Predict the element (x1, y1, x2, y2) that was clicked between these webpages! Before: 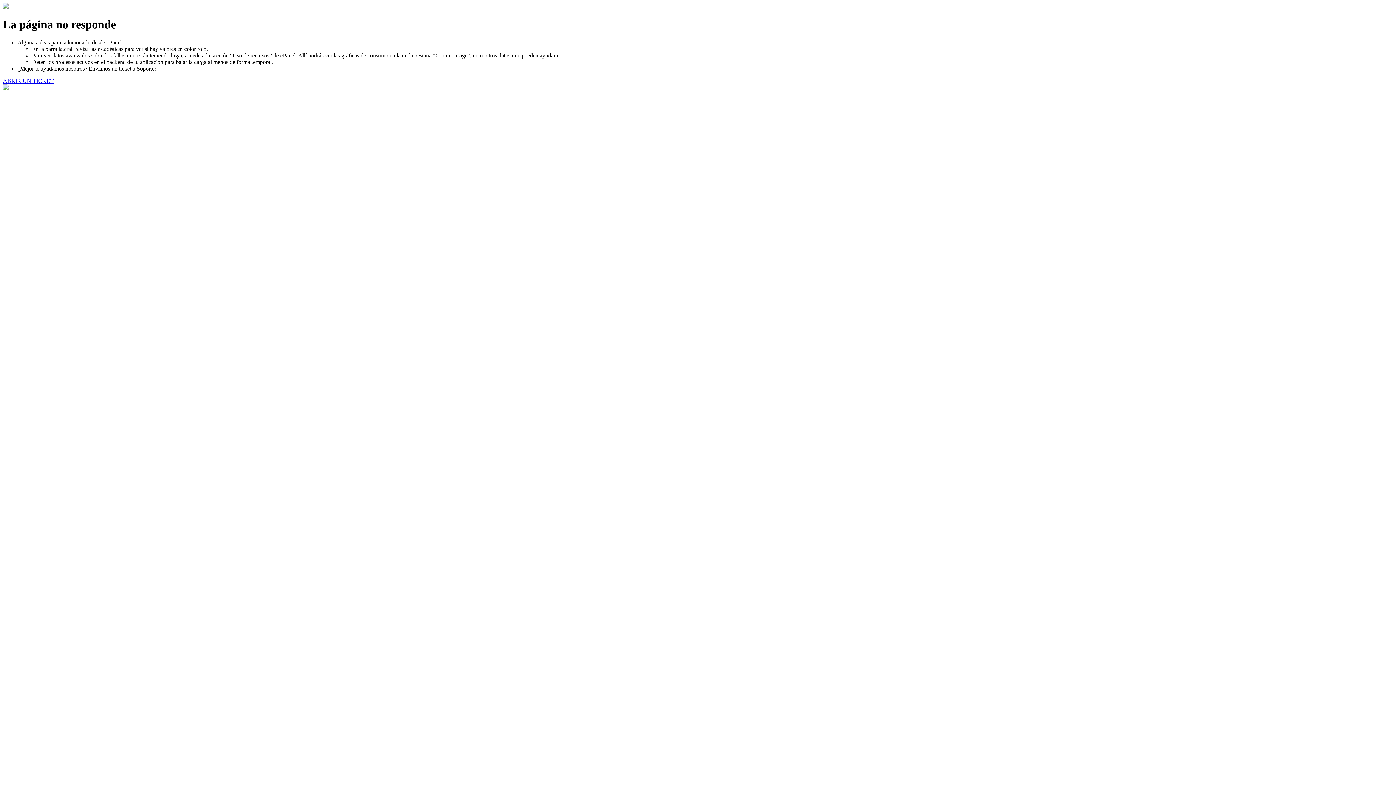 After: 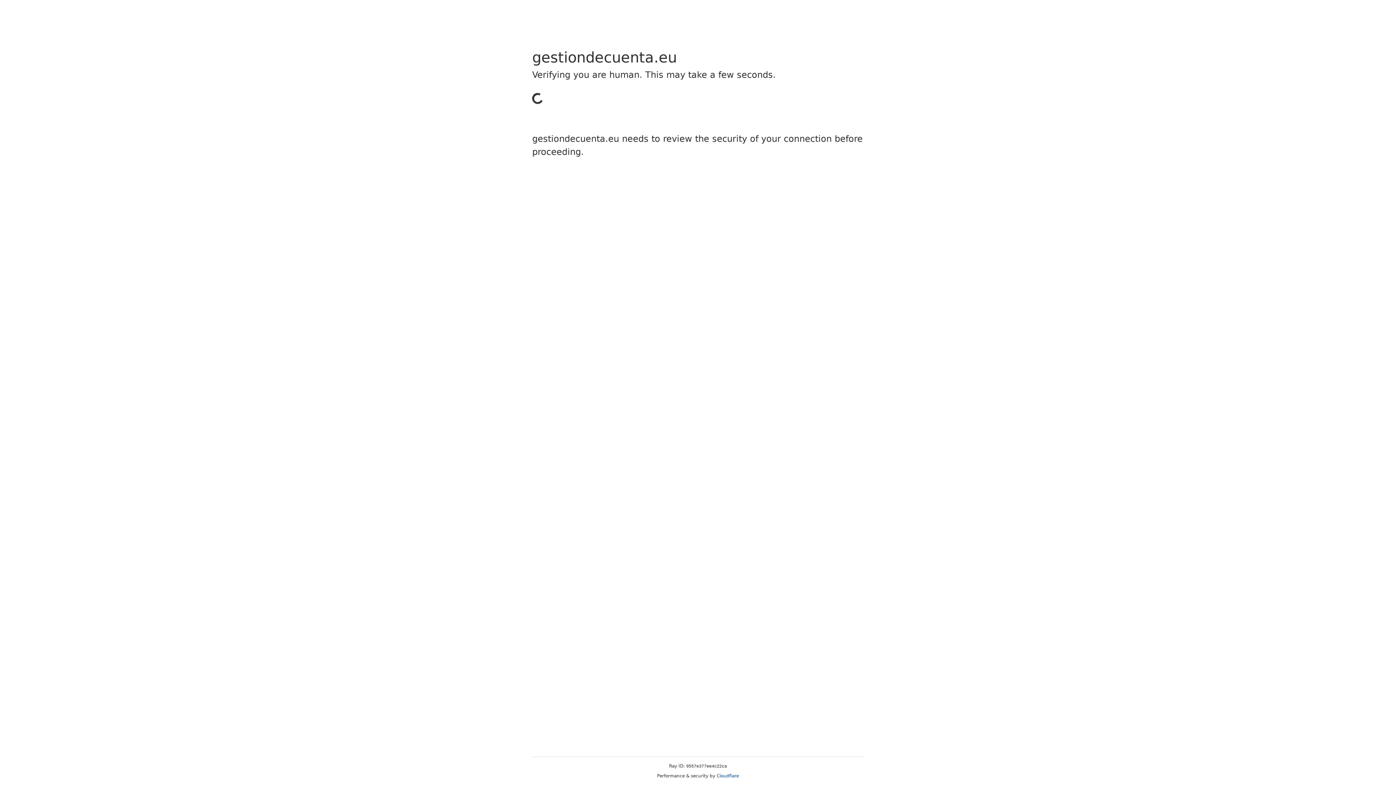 Action: label: ABRIR UN TICKET bbox: (2, 77, 53, 83)